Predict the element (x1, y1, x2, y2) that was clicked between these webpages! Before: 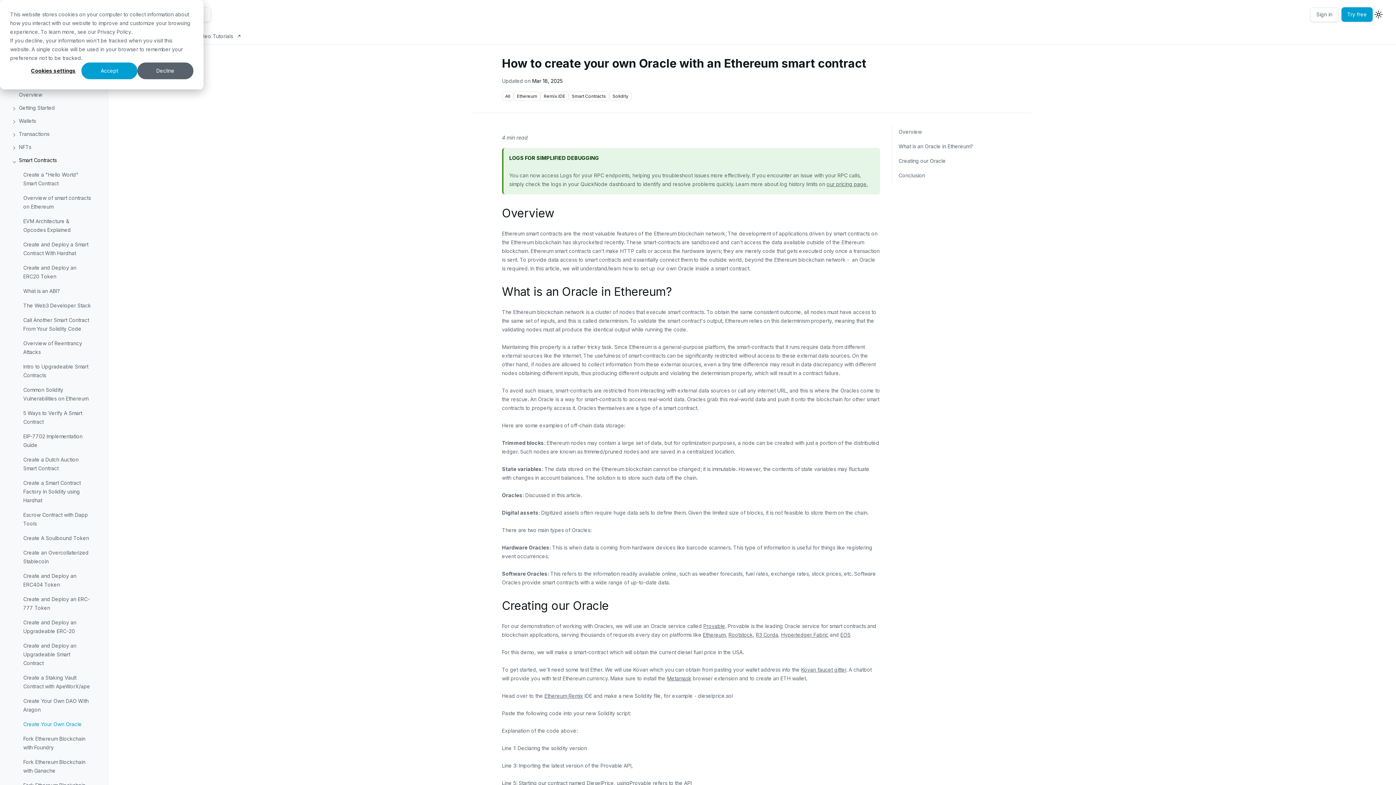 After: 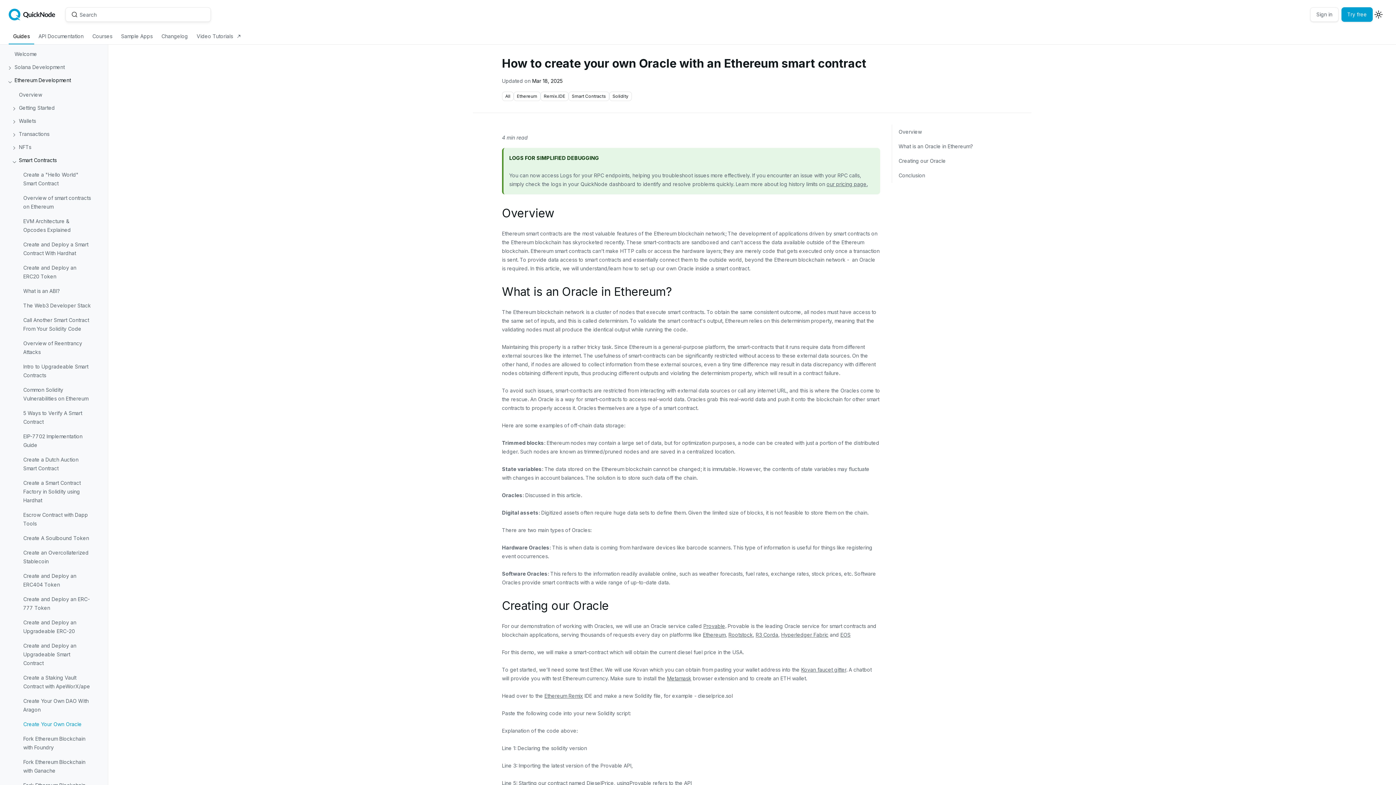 Action: label: Decline bbox: (137, 62, 193, 79)